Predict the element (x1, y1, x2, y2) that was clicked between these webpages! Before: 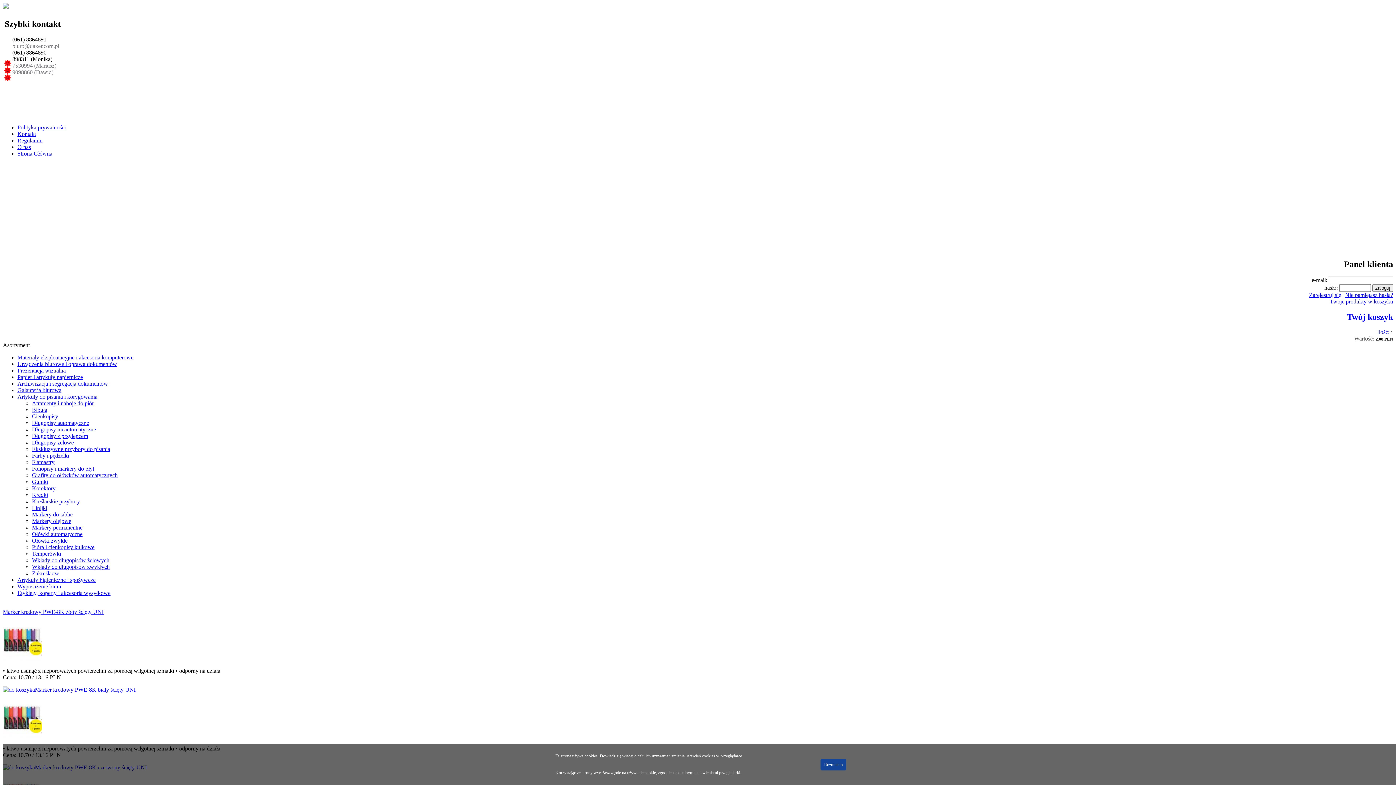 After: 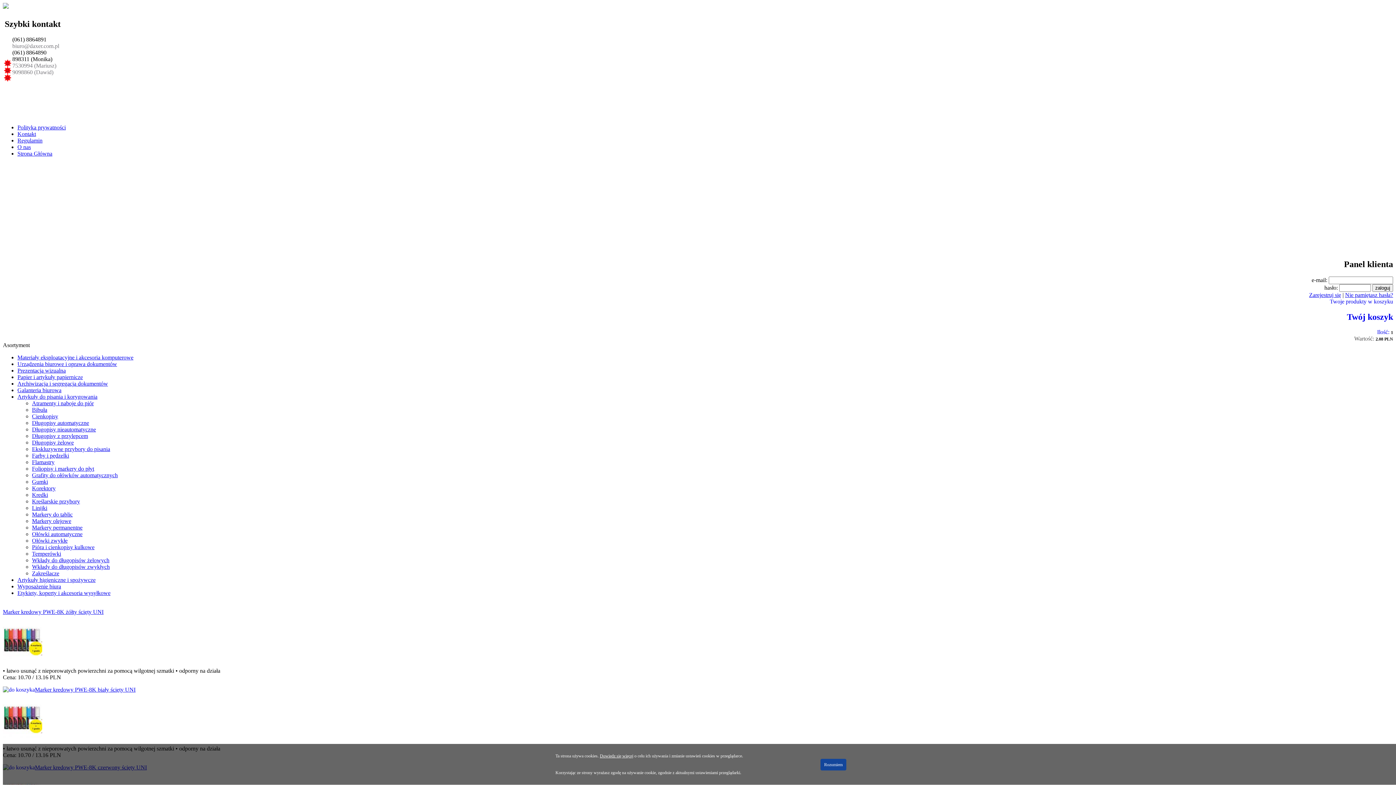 Action: bbox: (32, 400, 93, 406) label: Atramenty i naboje do piór